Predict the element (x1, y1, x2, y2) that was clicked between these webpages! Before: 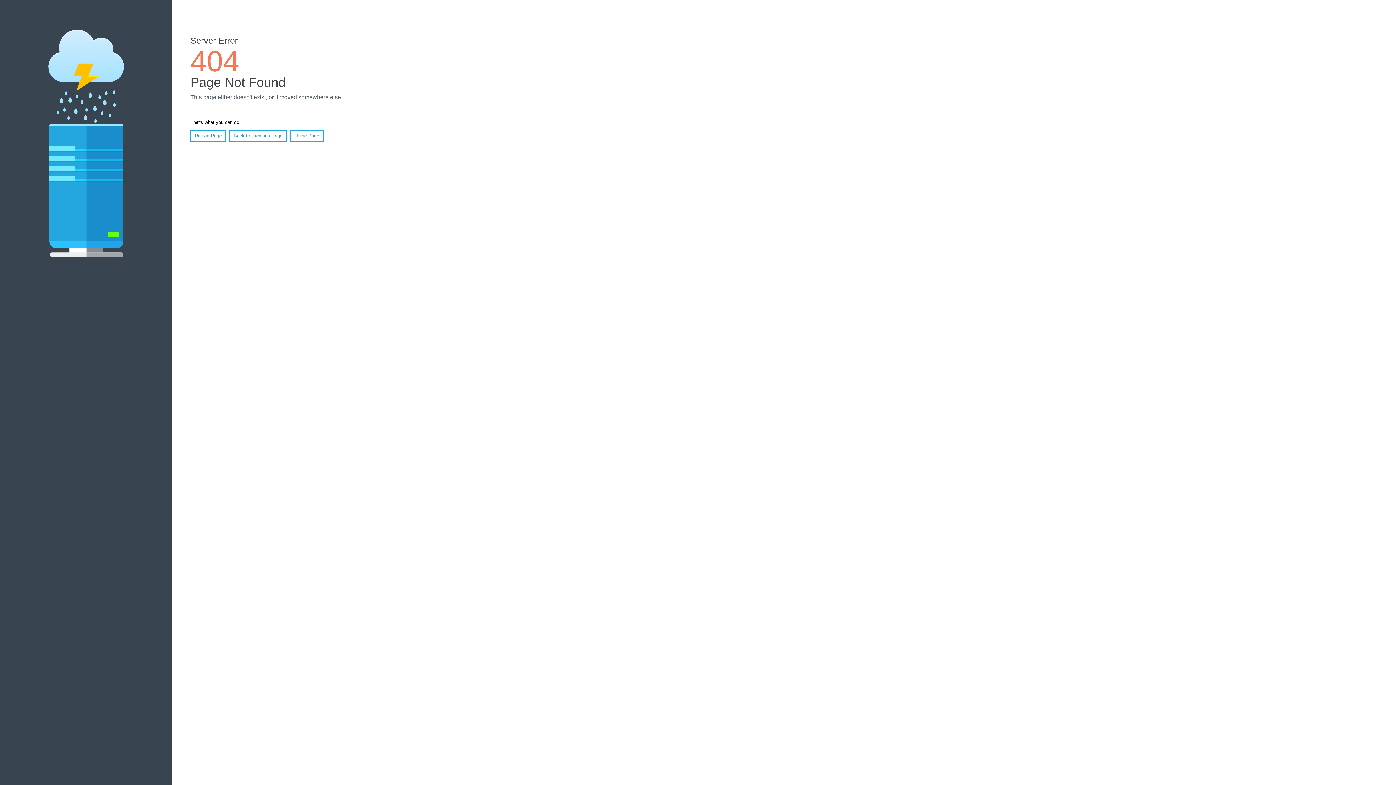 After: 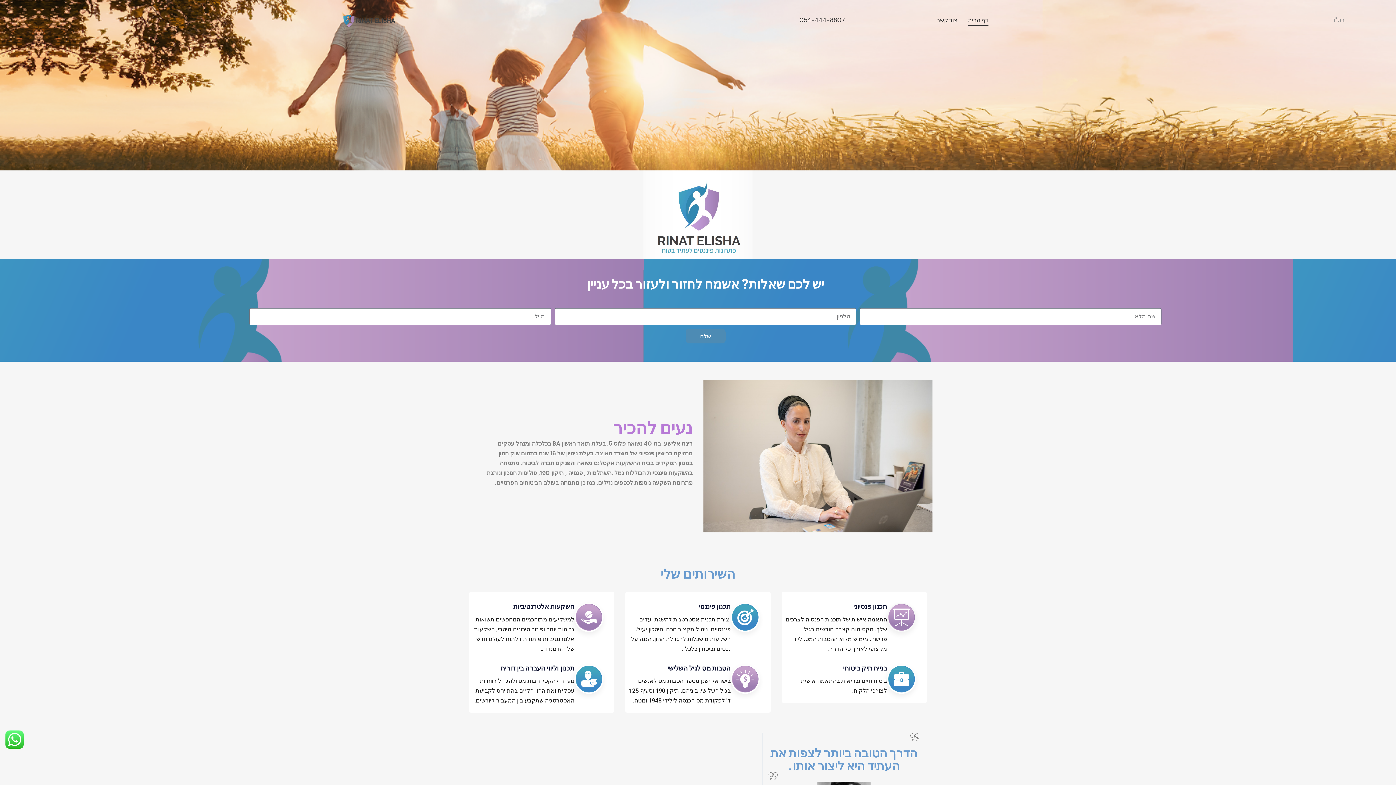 Action: label: Home Page bbox: (290, 130, 323, 141)